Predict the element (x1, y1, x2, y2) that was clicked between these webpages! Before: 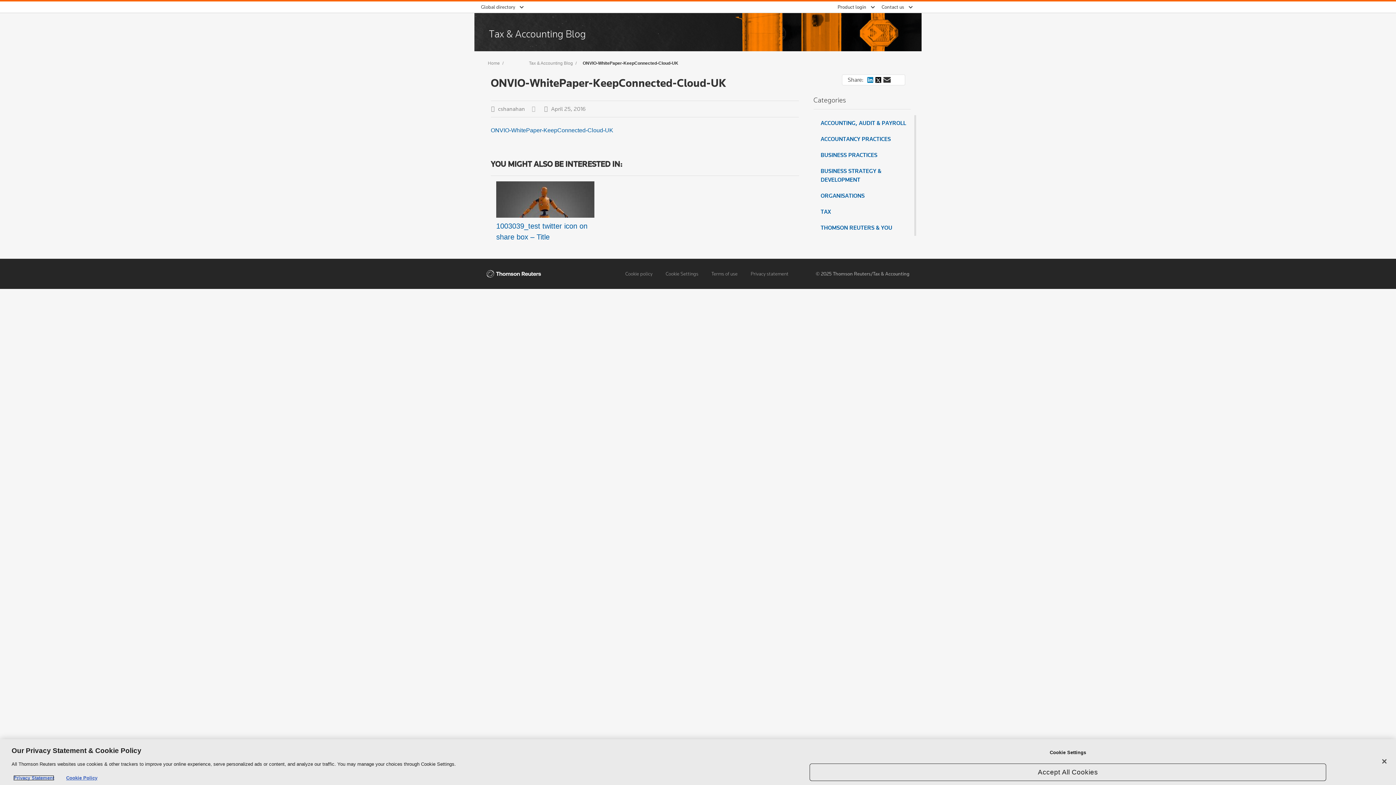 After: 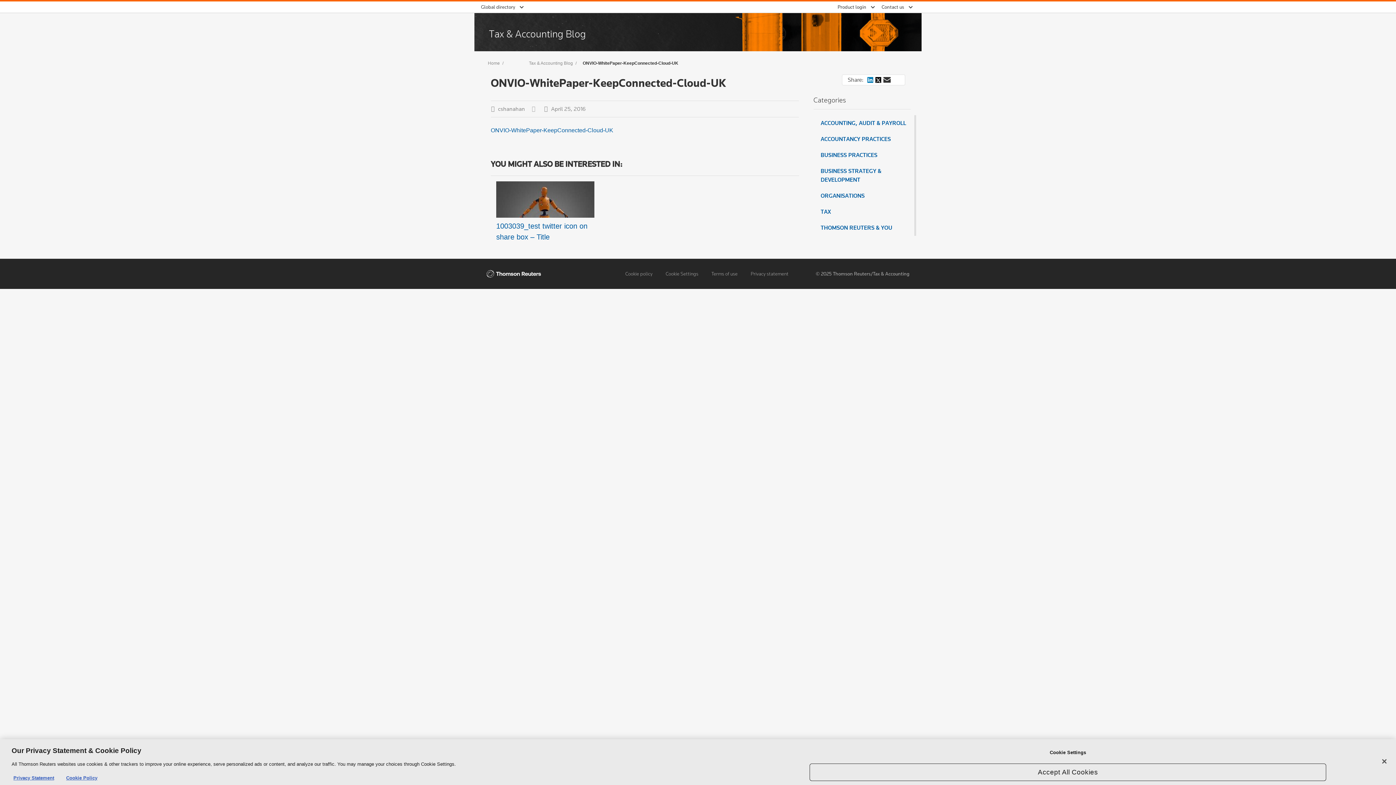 Action: bbox: (580, 59, 680, 66) label: ONVIO-WhitePaper-KeepConnected-Cloud-UK